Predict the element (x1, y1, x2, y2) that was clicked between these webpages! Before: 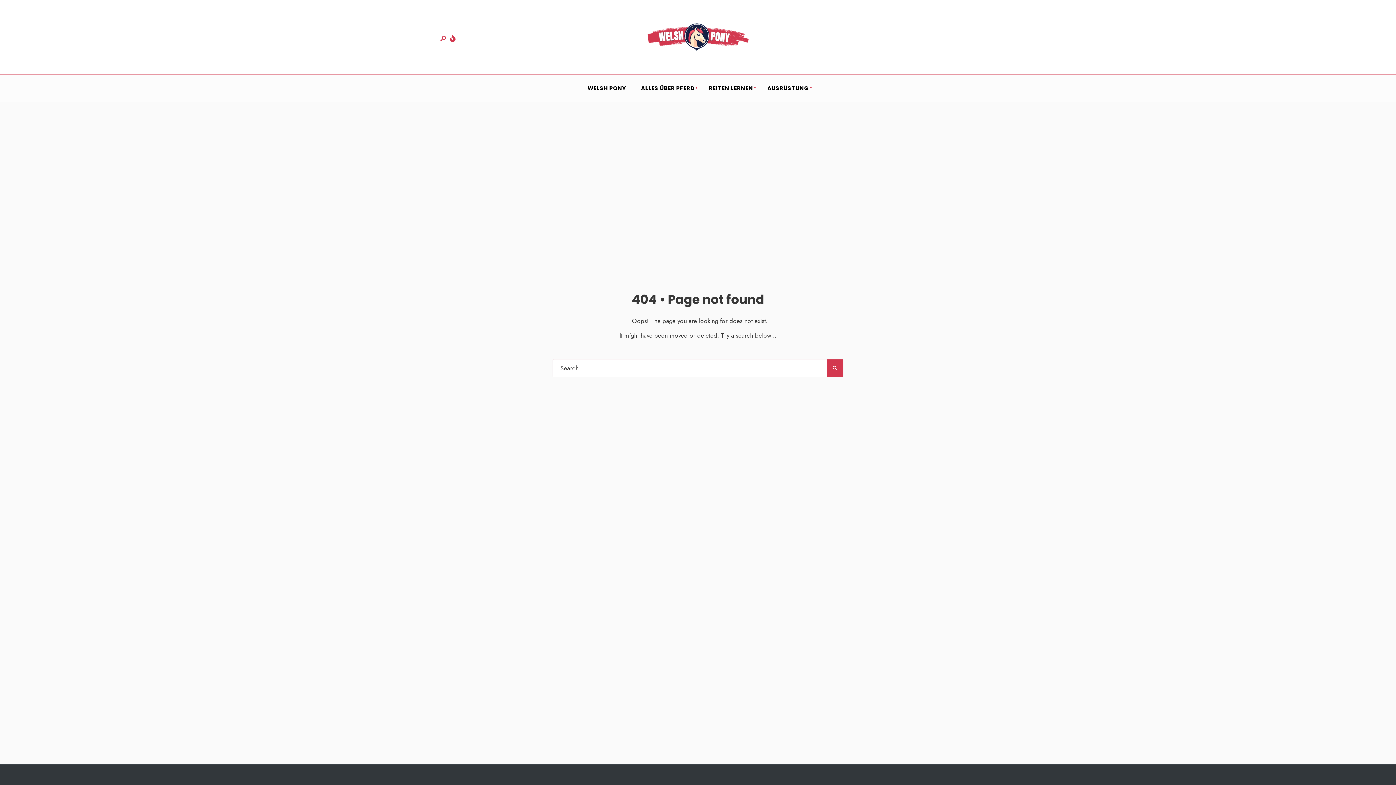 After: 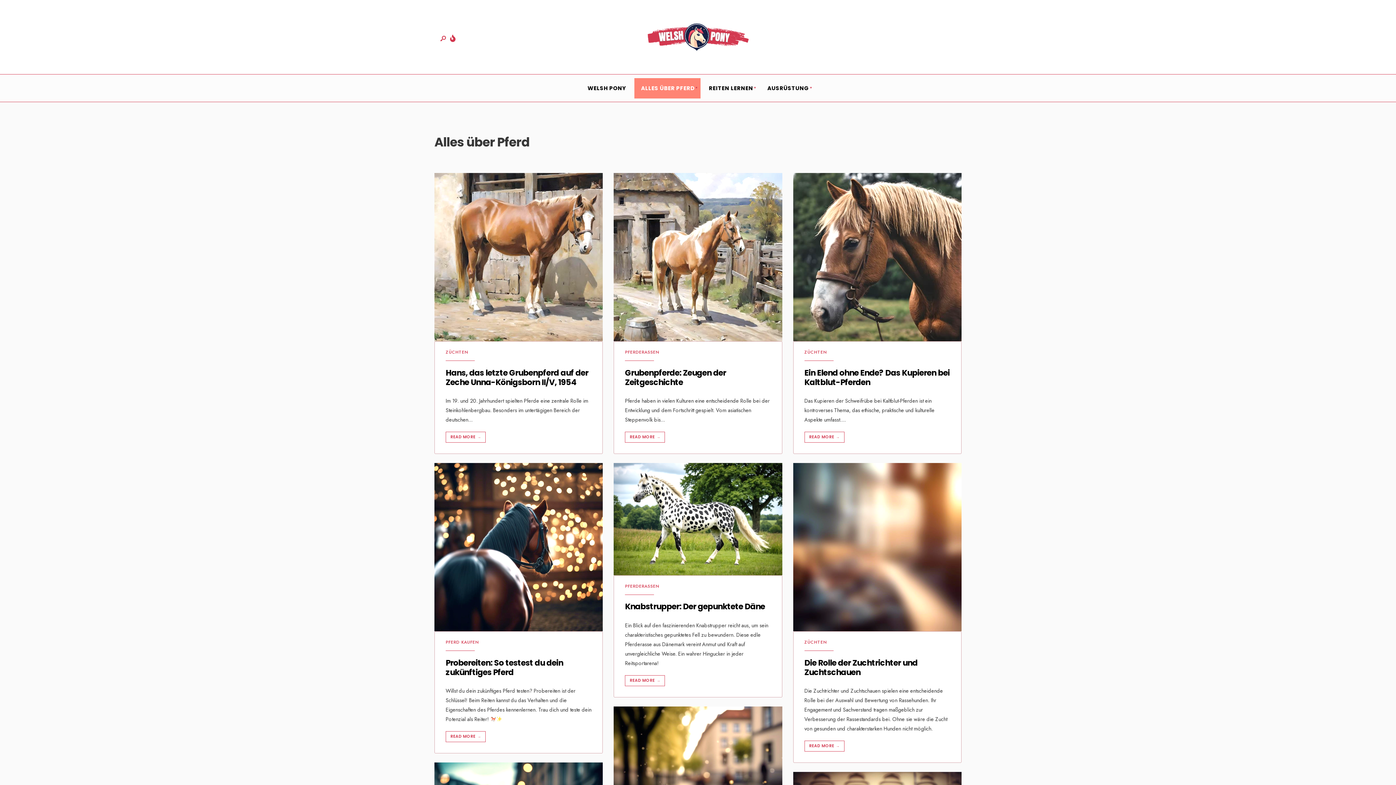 Action: bbox: (634, 78, 700, 98) label: ALLES ÜBER PFERD